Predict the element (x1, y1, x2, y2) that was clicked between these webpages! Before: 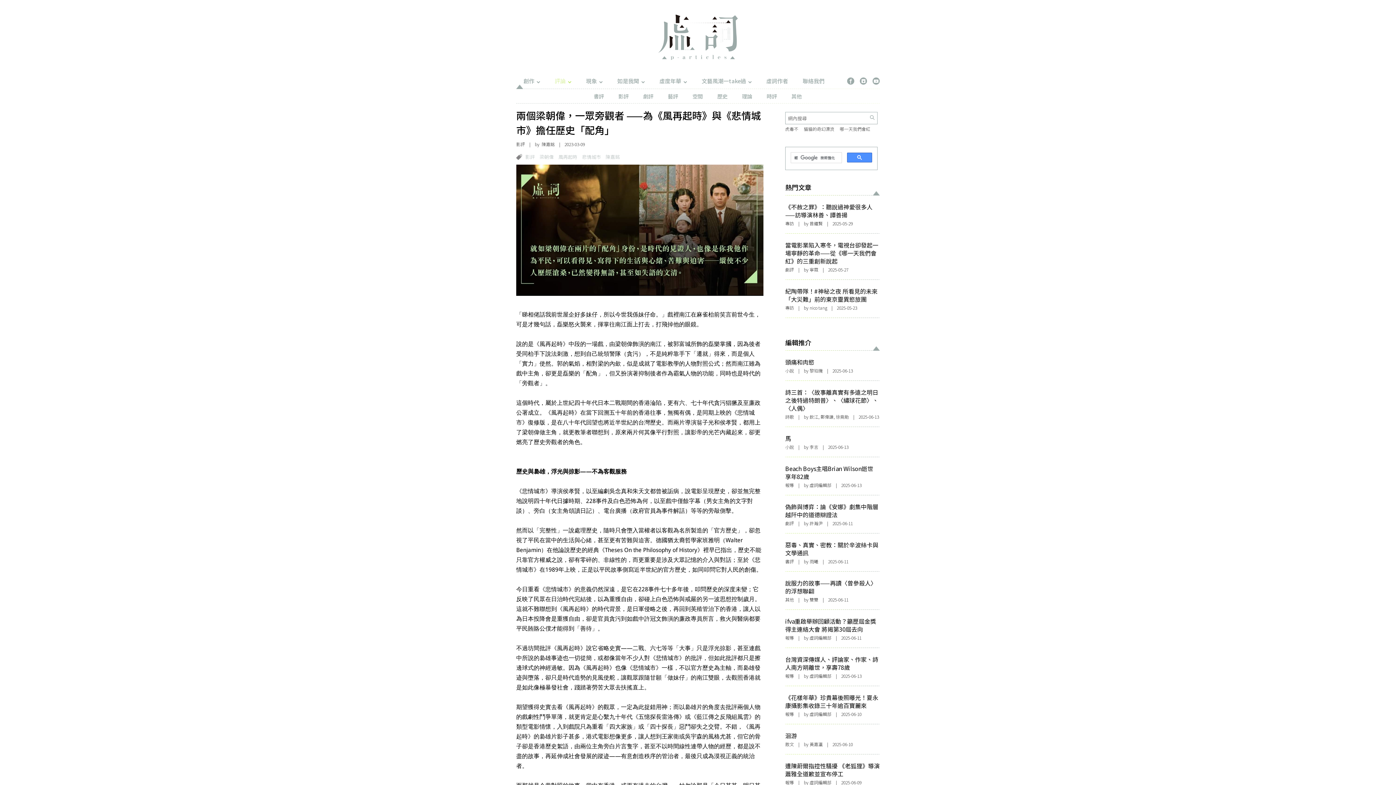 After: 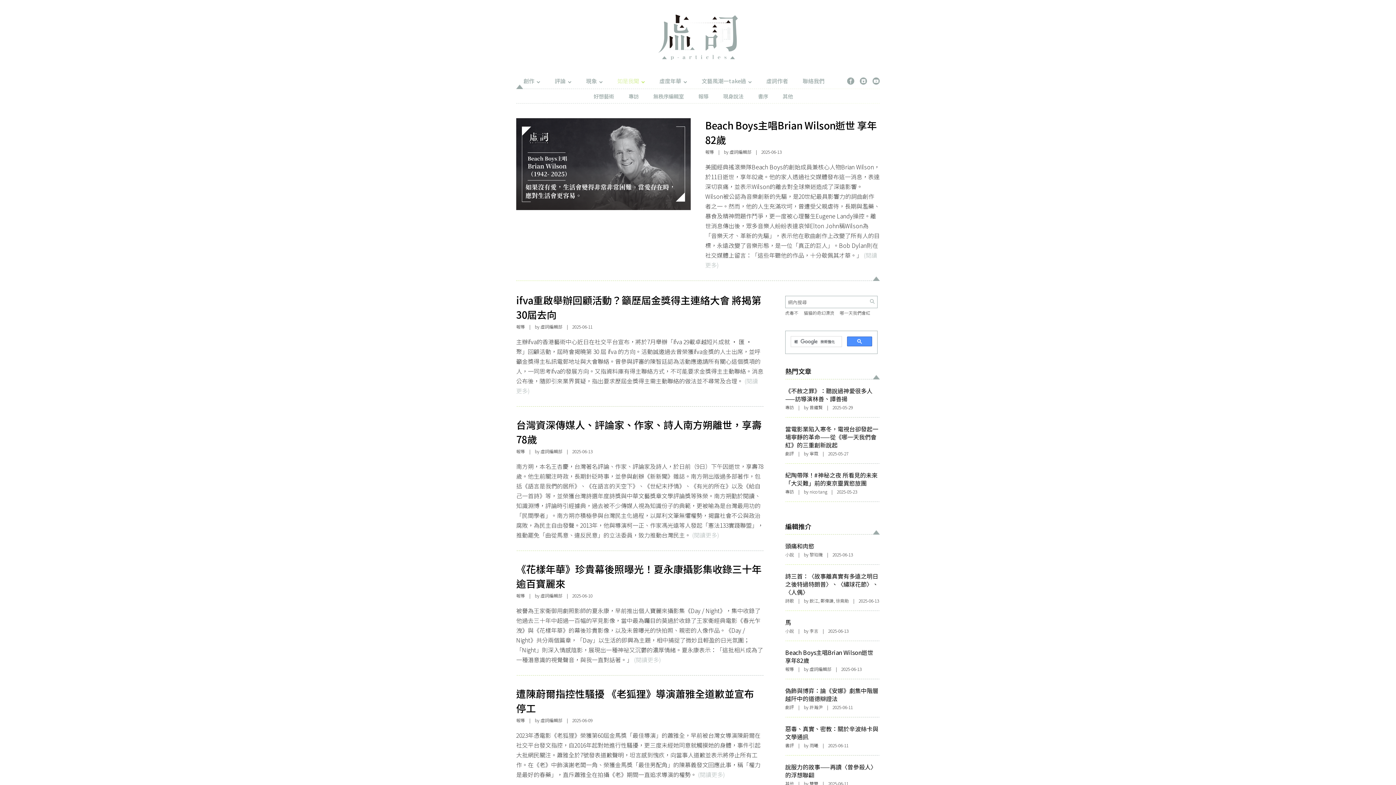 Action: bbox: (785, 673, 794, 679) label: 報導